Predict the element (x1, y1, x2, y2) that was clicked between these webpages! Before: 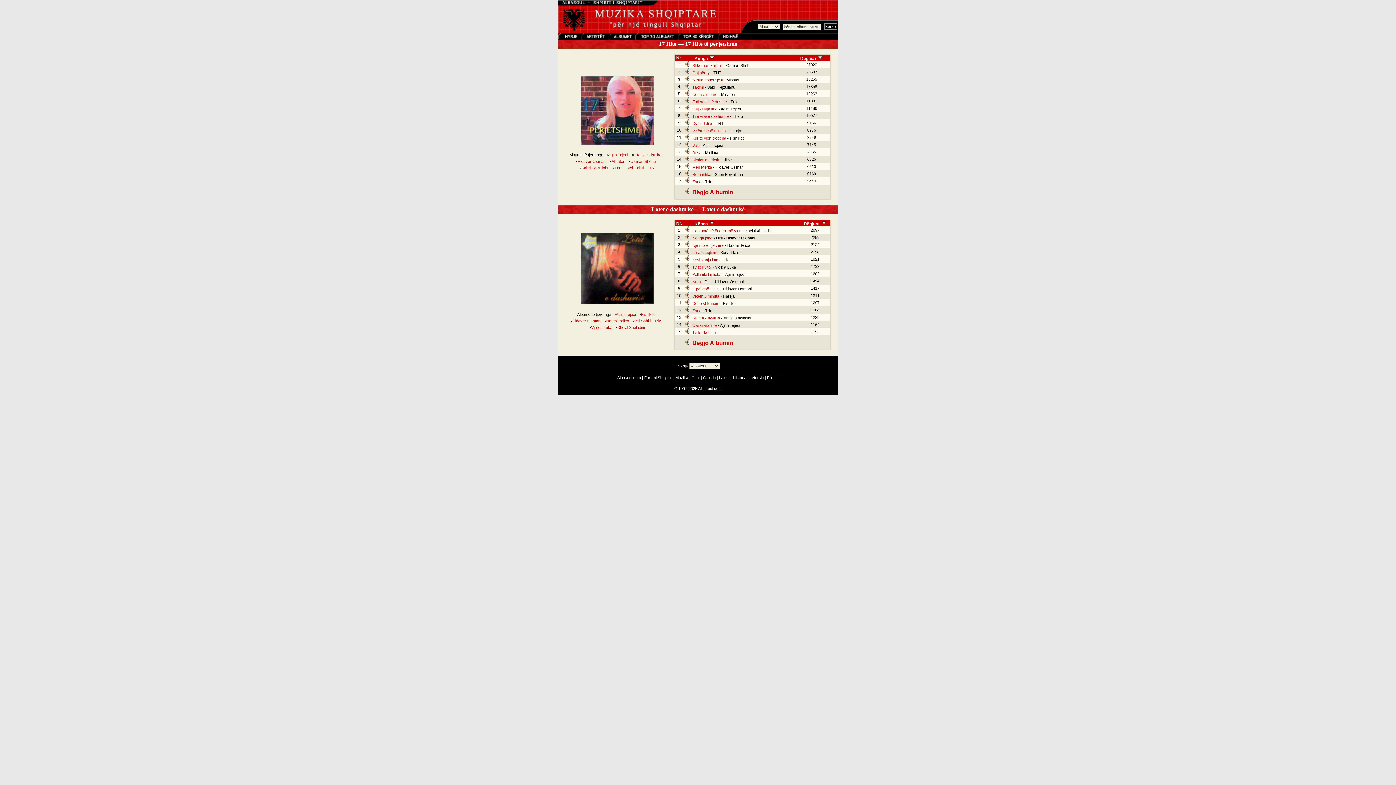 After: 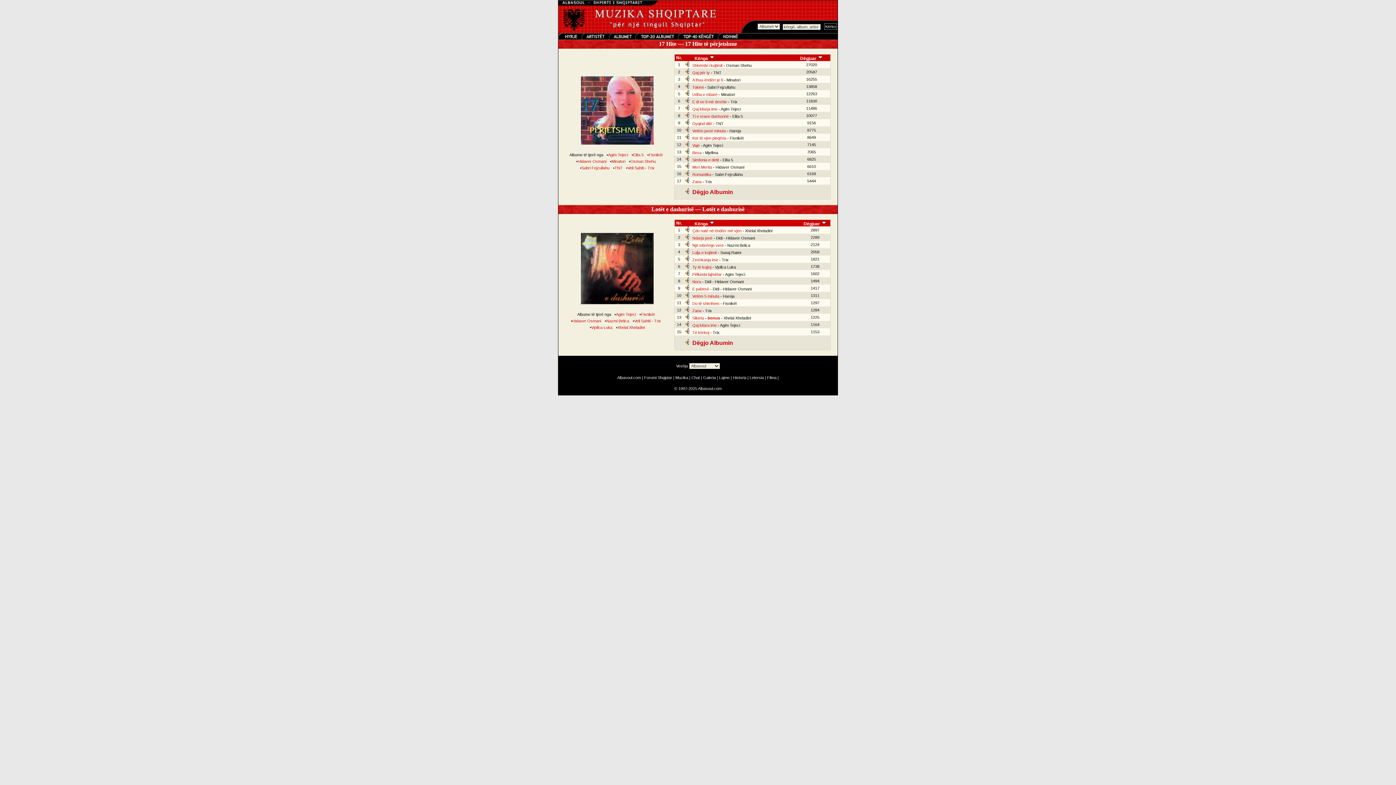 Action: bbox: (685, 292, 689, 298)